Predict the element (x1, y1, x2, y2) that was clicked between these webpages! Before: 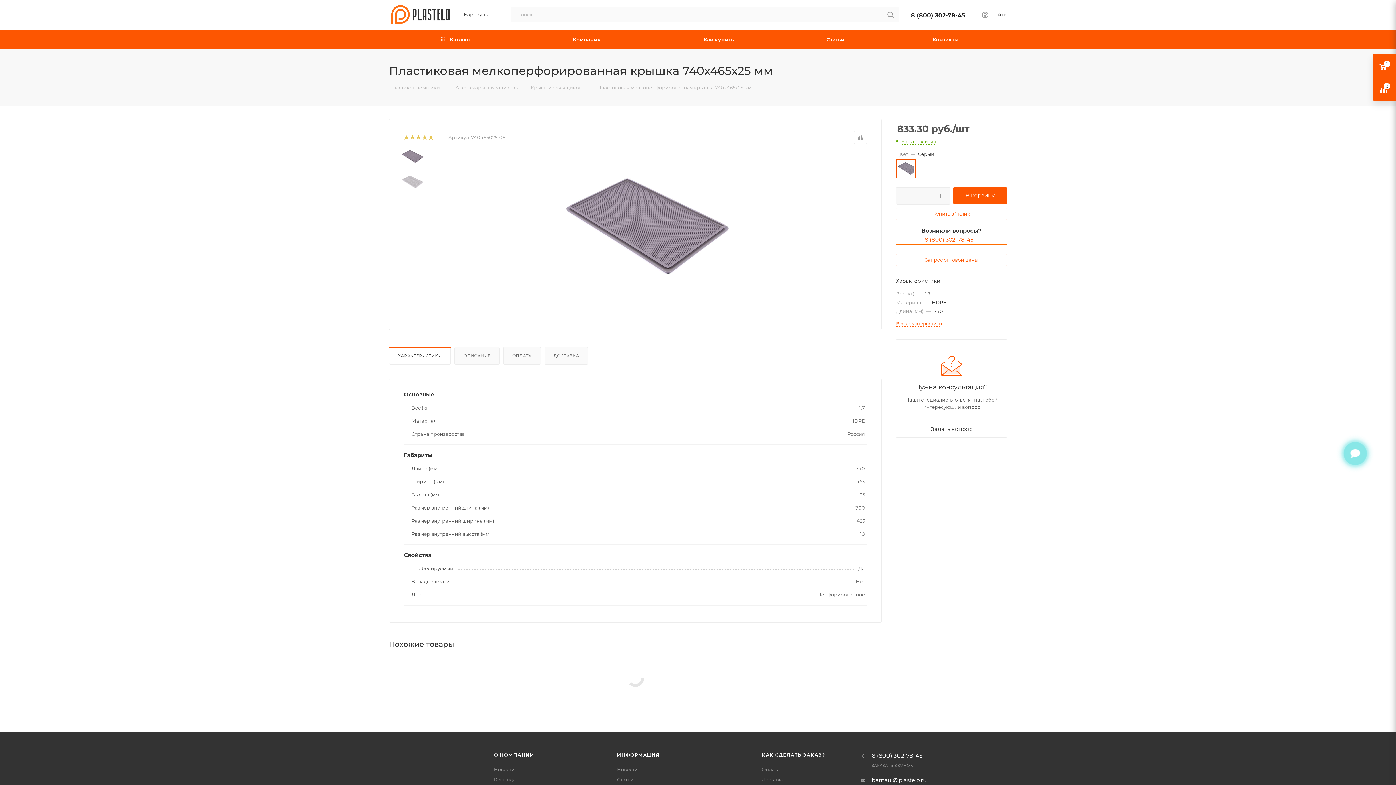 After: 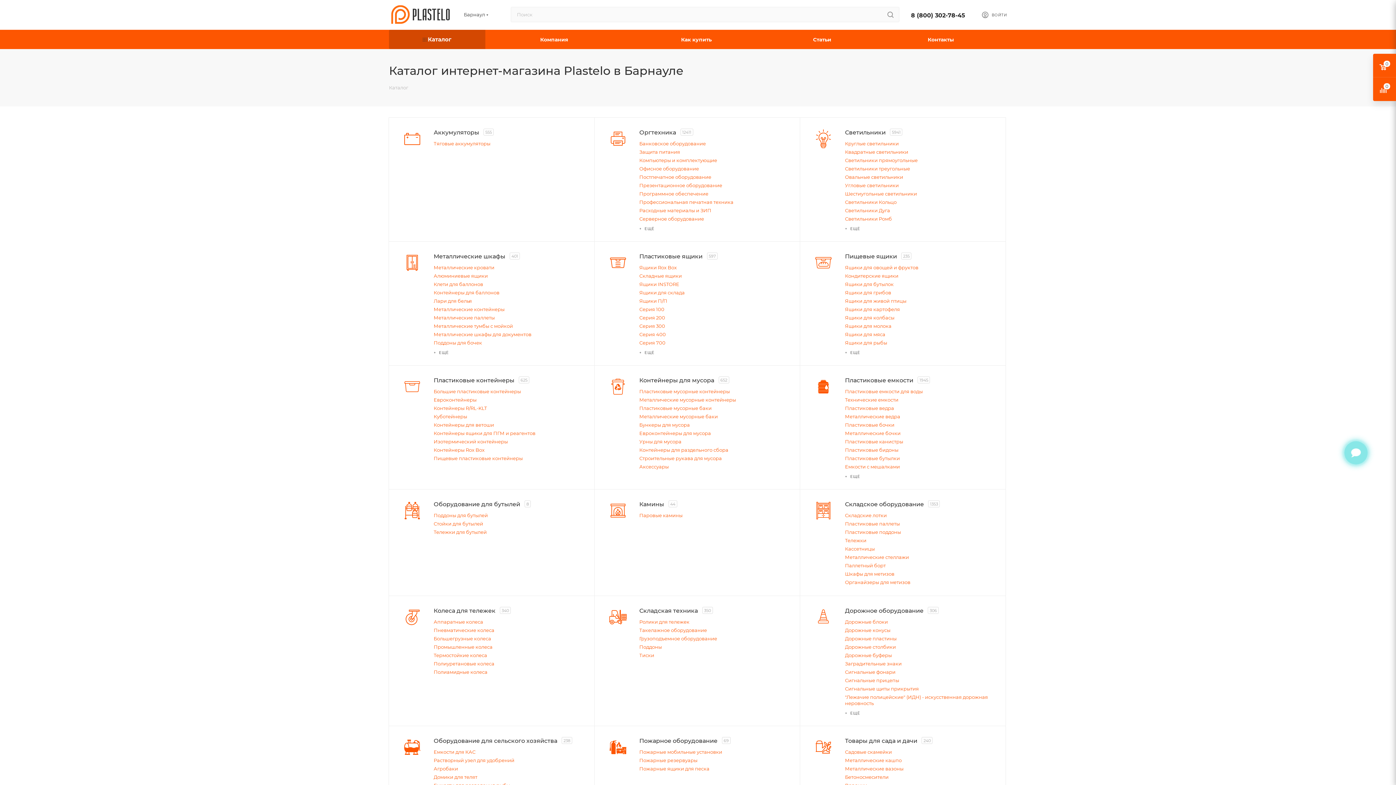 Action: bbox: (389, 29, 522, 49) label:  Каталог